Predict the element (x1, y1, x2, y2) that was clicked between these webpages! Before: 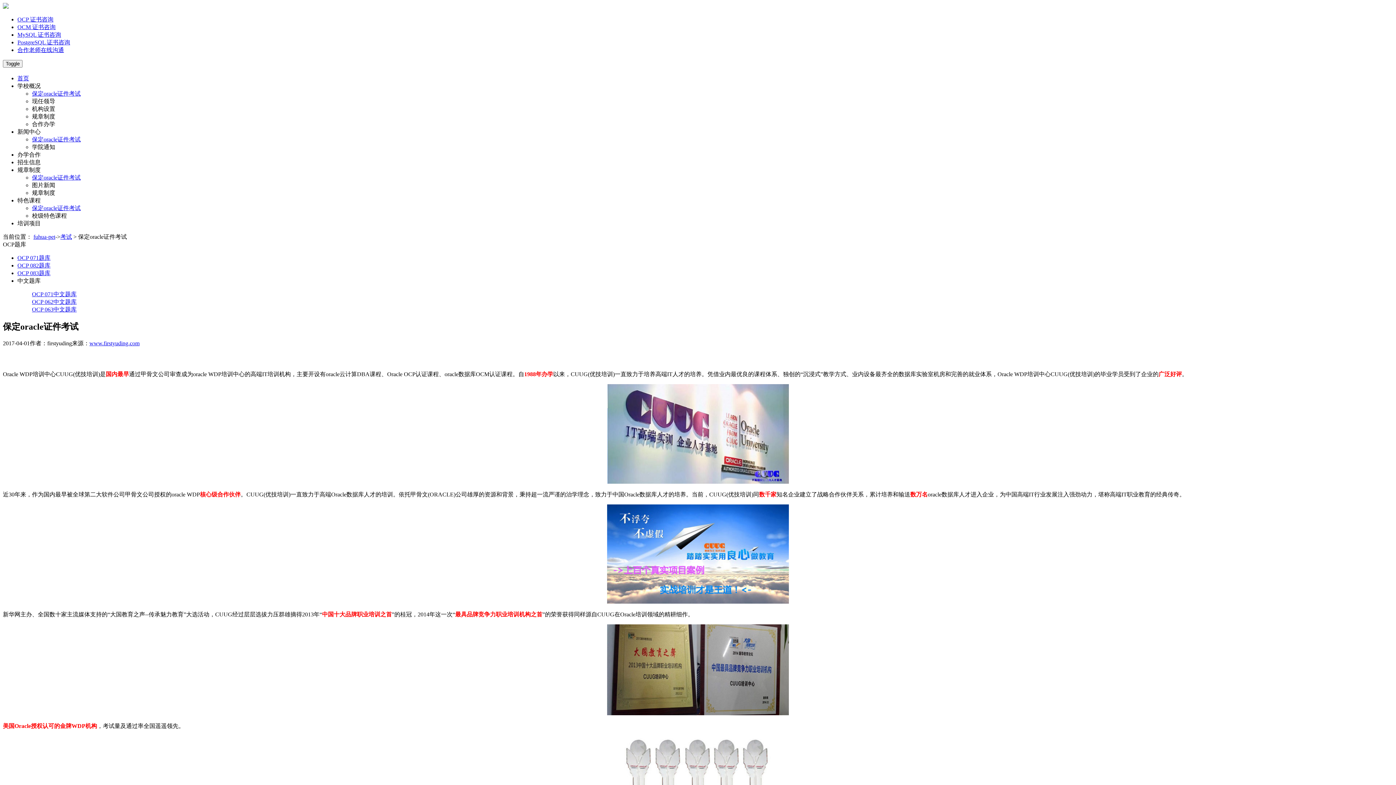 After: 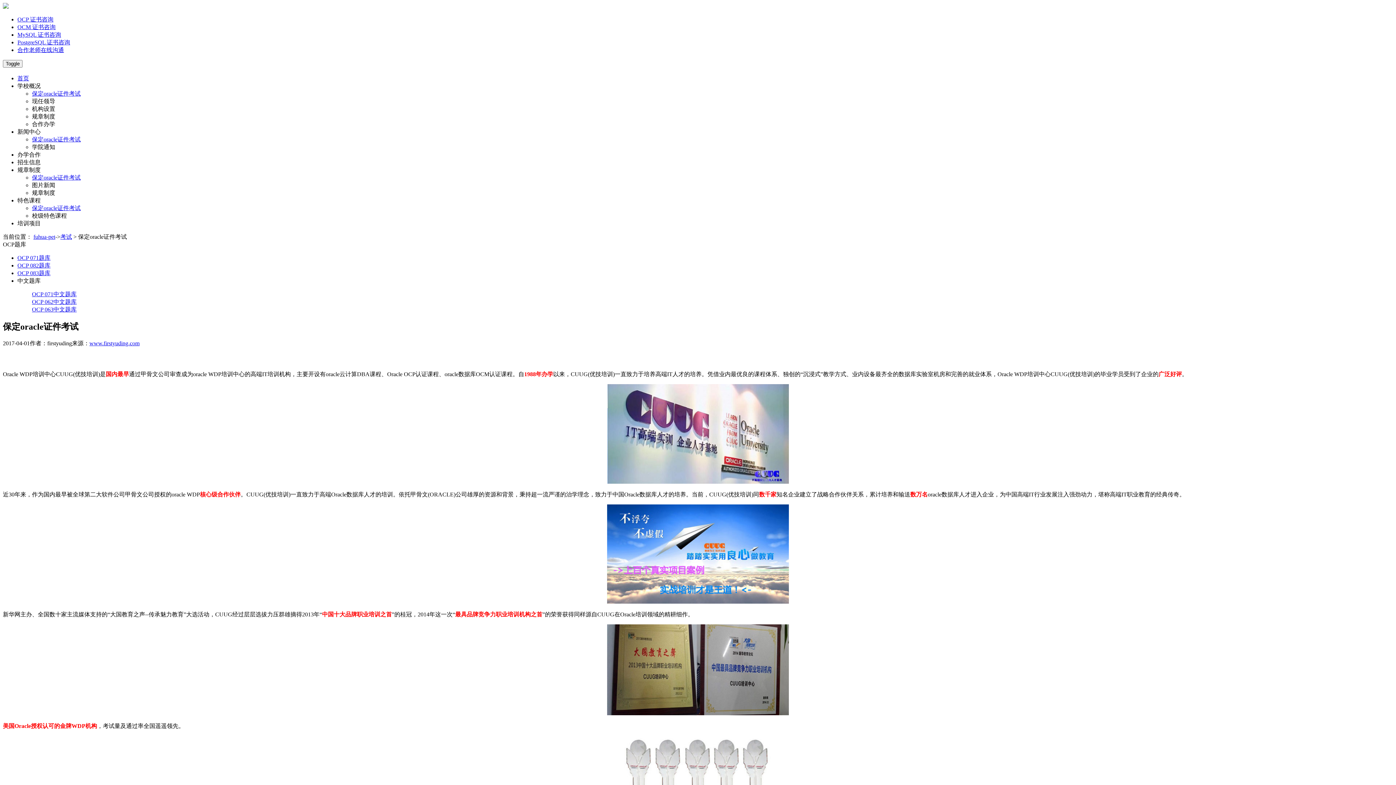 Action: bbox: (17, 128, 40, 134) label: 新闻中心